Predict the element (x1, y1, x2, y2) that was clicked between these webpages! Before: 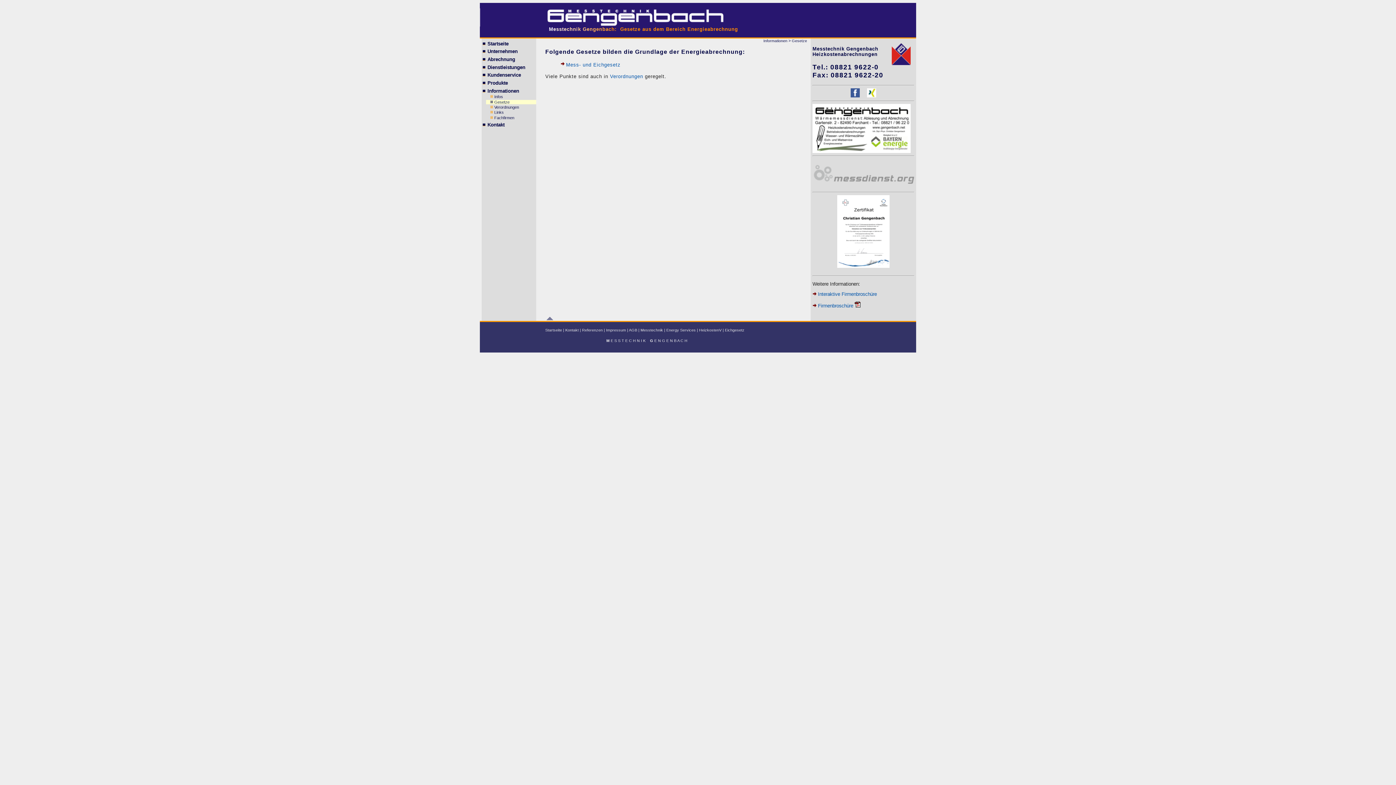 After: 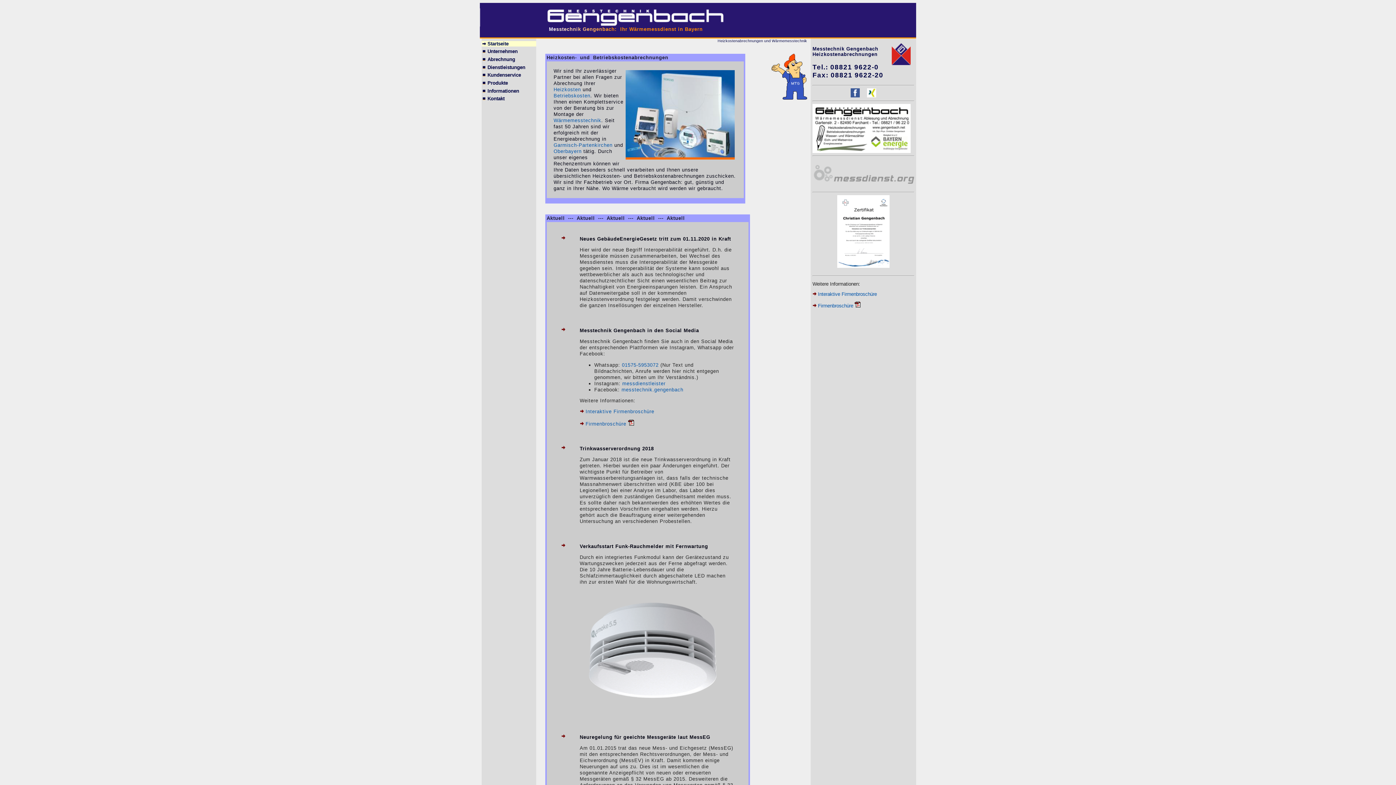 Action: bbox: (481, 40, 508, 46) label:  Startseite